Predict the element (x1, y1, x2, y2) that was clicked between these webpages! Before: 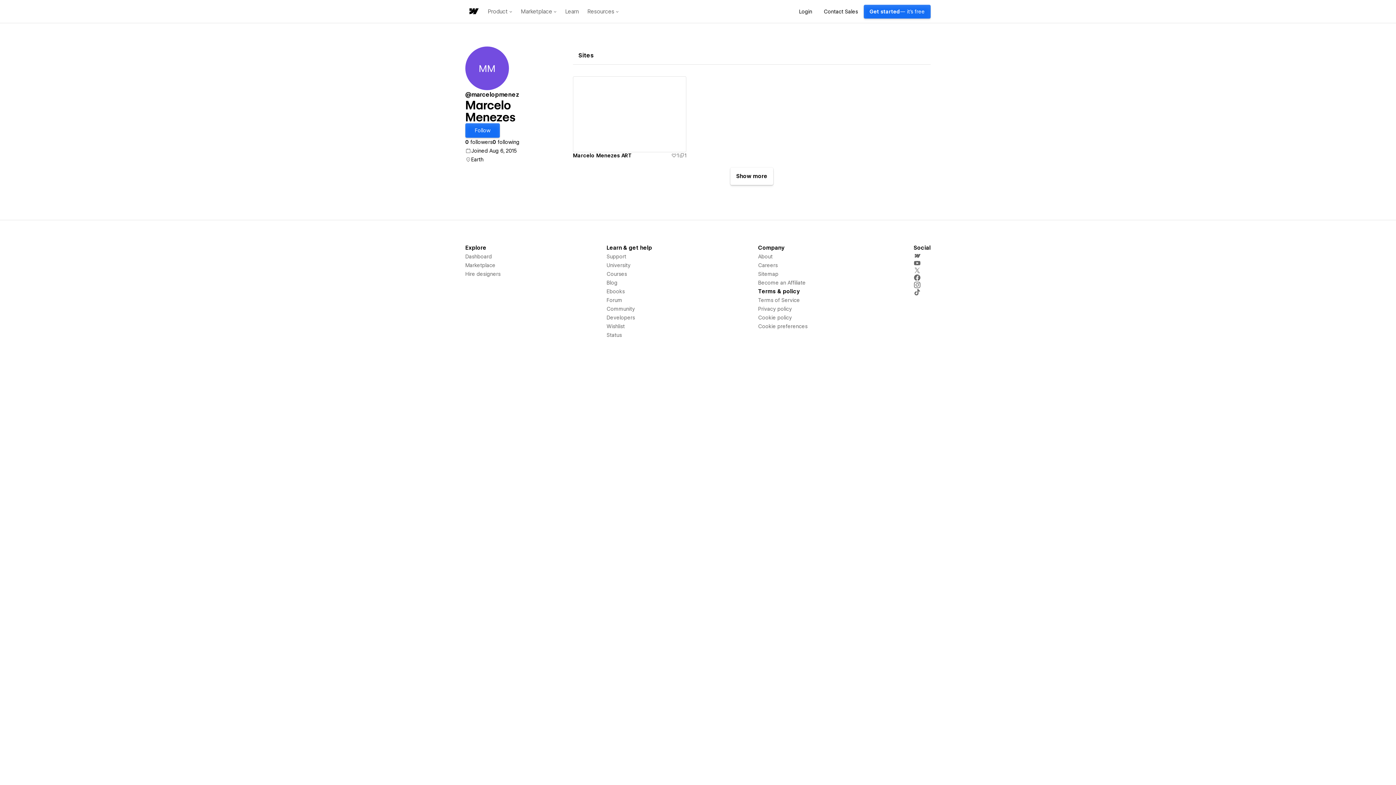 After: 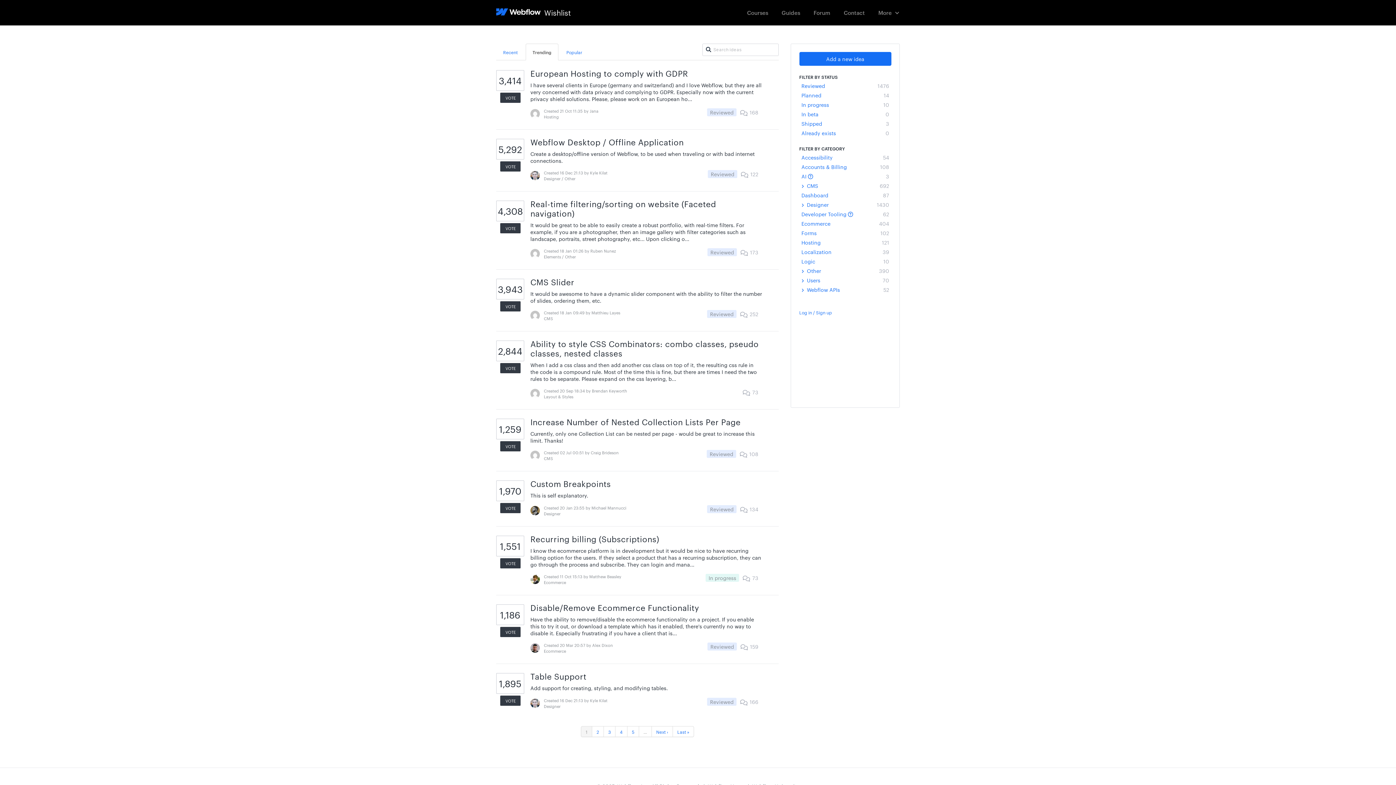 Action: bbox: (606, 322, 624, 330) label: Wishlist